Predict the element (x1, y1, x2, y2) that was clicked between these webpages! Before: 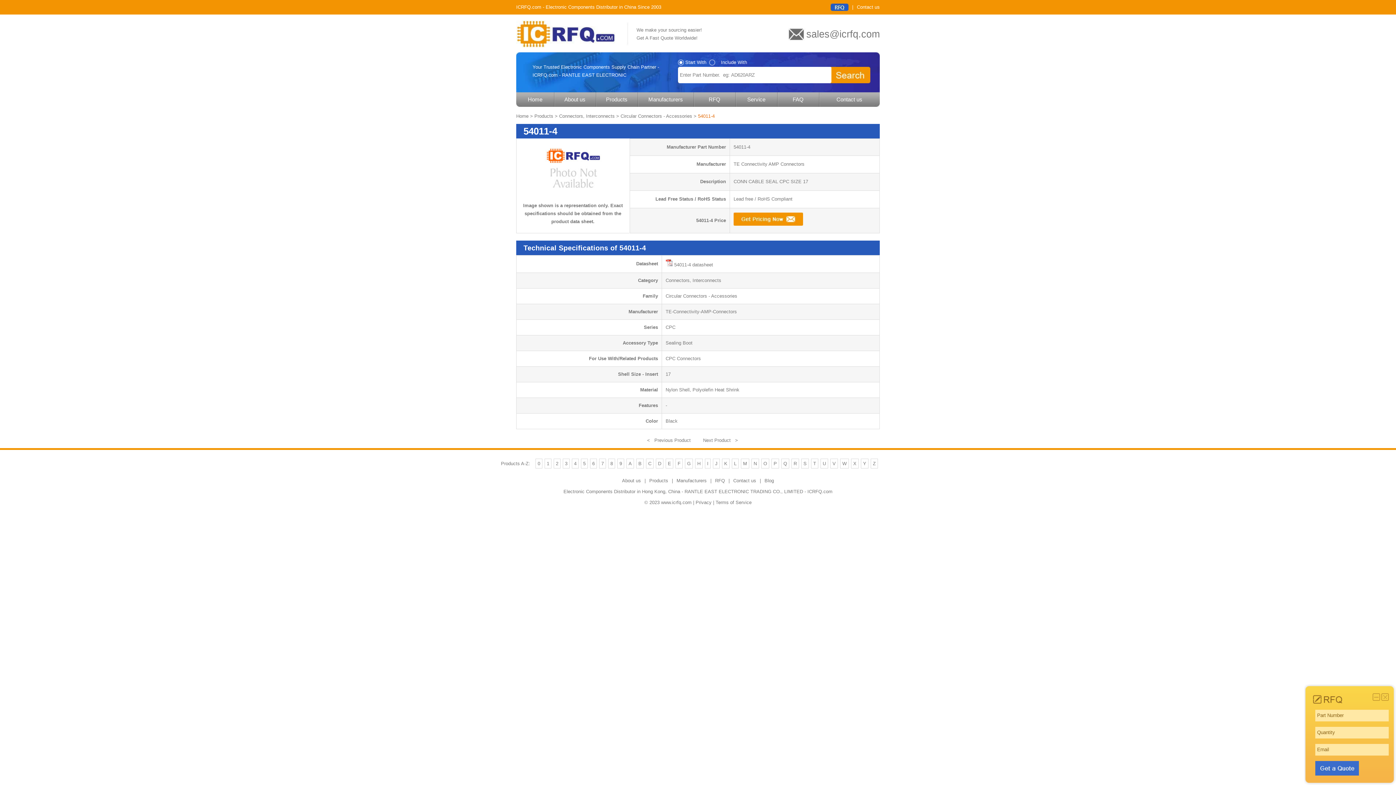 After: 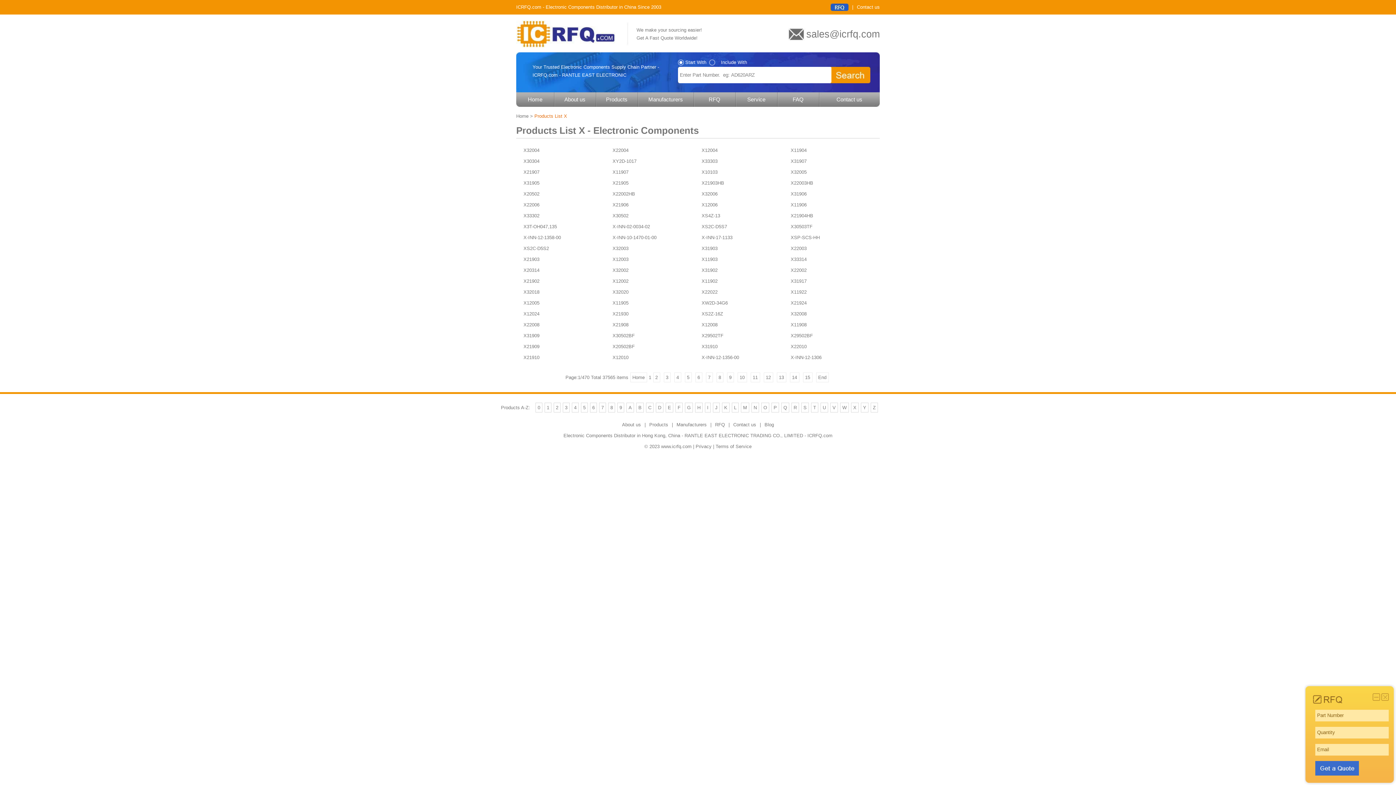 Action: label: X bbox: (851, 458, 858, 468)